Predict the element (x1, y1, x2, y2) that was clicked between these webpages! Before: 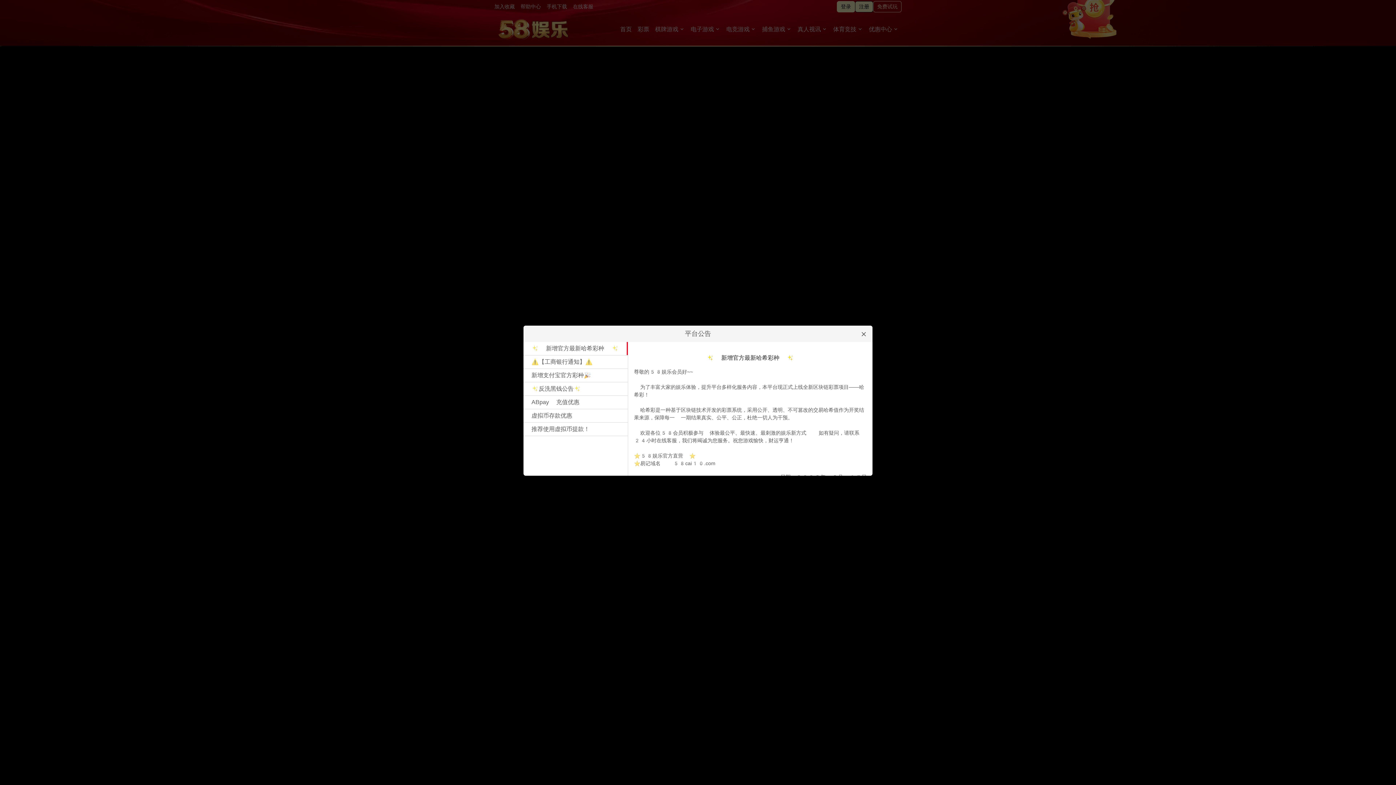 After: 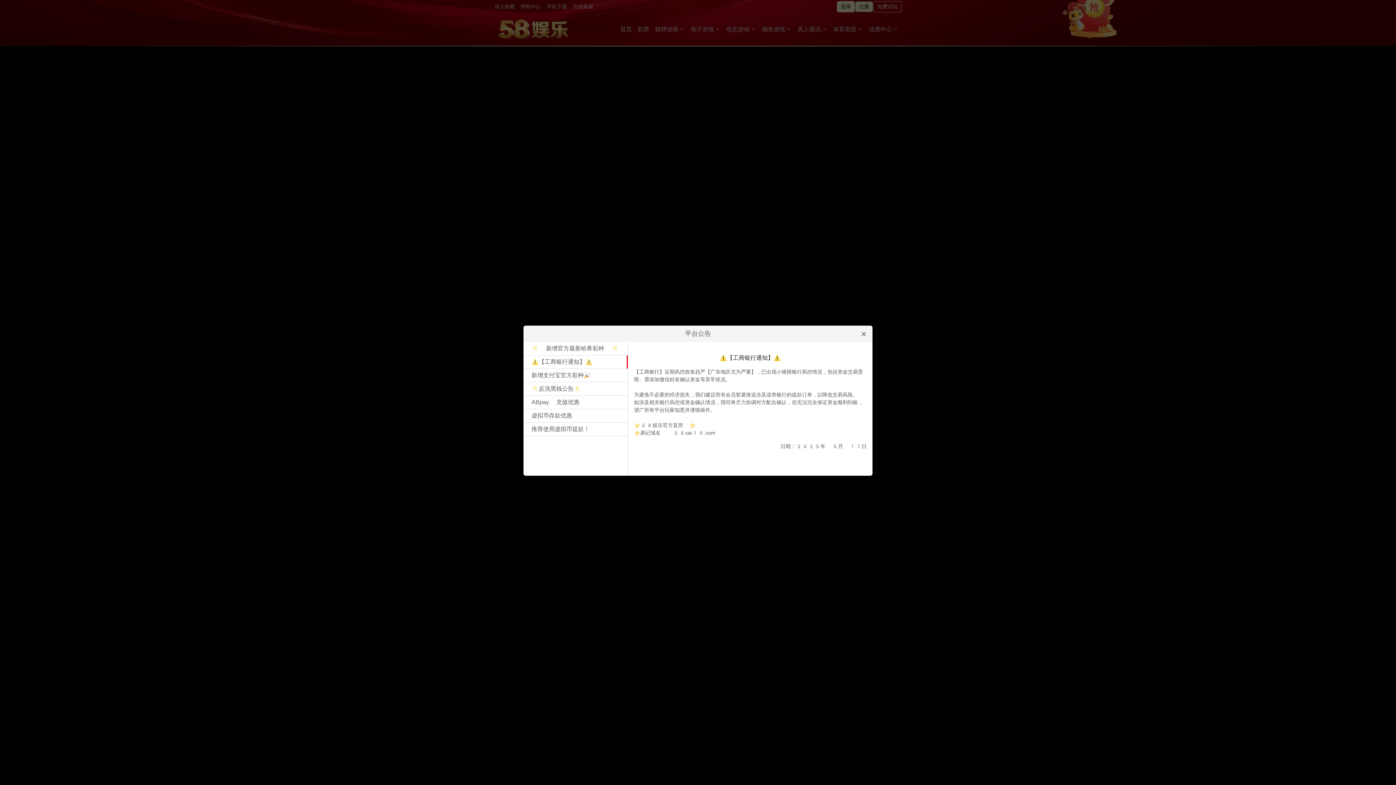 Action: label: ⚠️【工商银行通知】⚠️ bbox: (529, 355, 622, 368)